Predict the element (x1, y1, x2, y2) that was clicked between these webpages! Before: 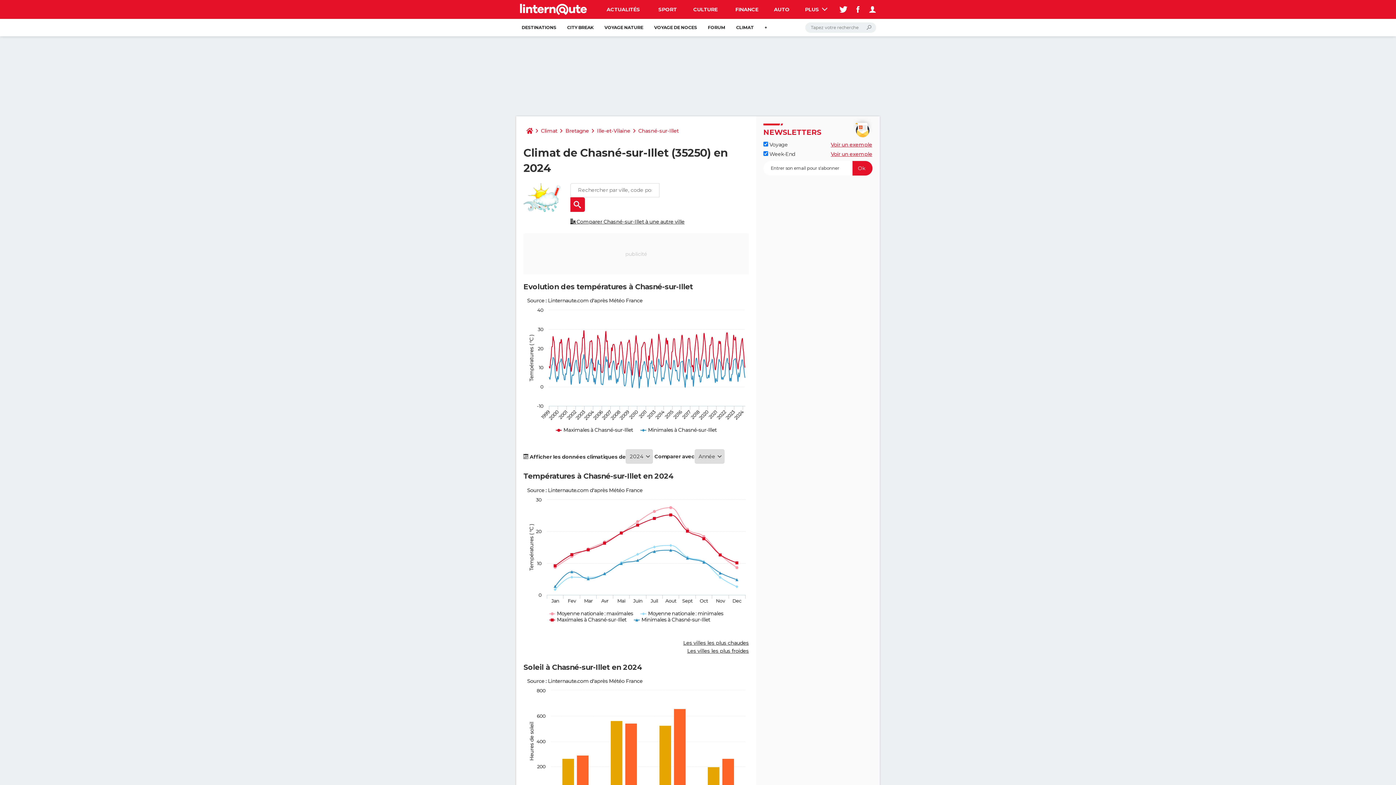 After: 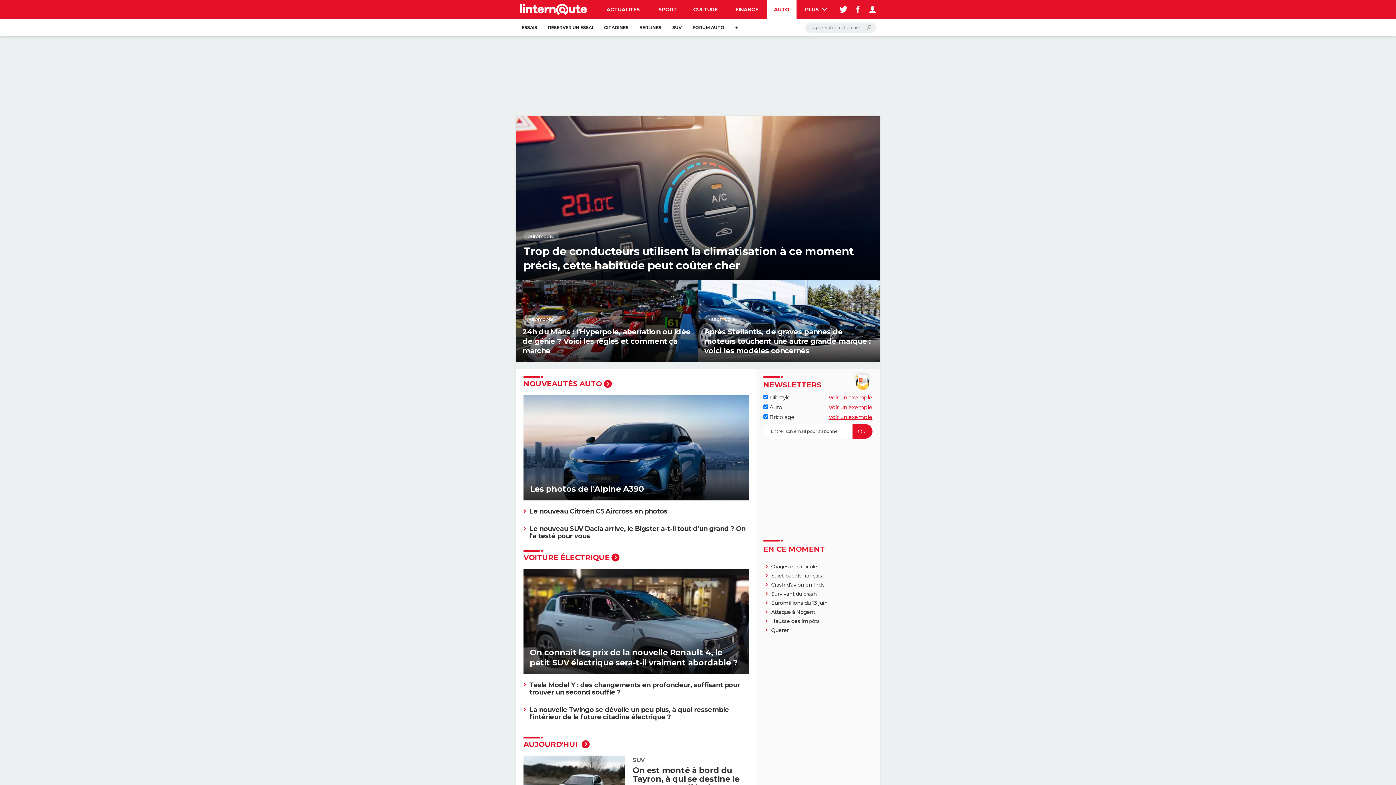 Action: bbox: (767, 0, 796, 18) label: AUTO